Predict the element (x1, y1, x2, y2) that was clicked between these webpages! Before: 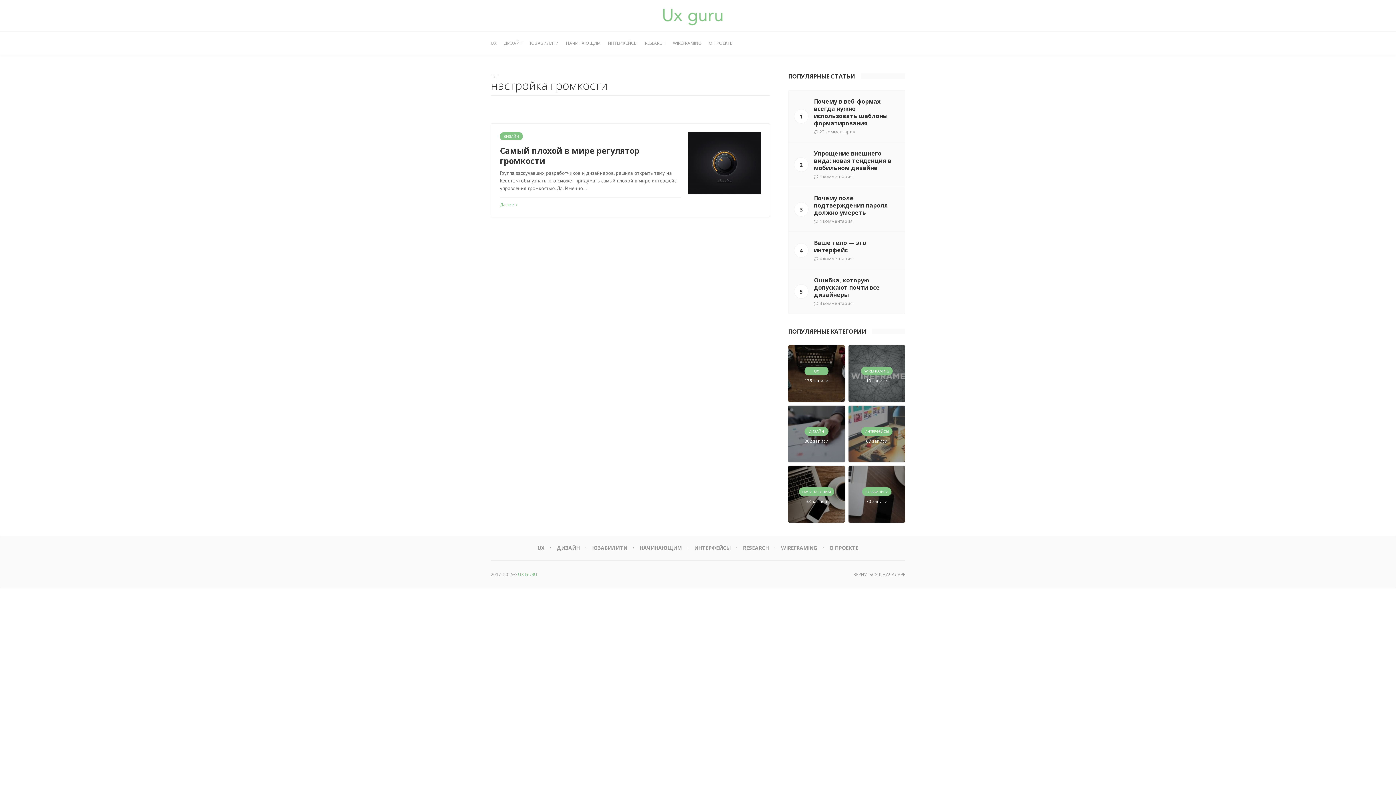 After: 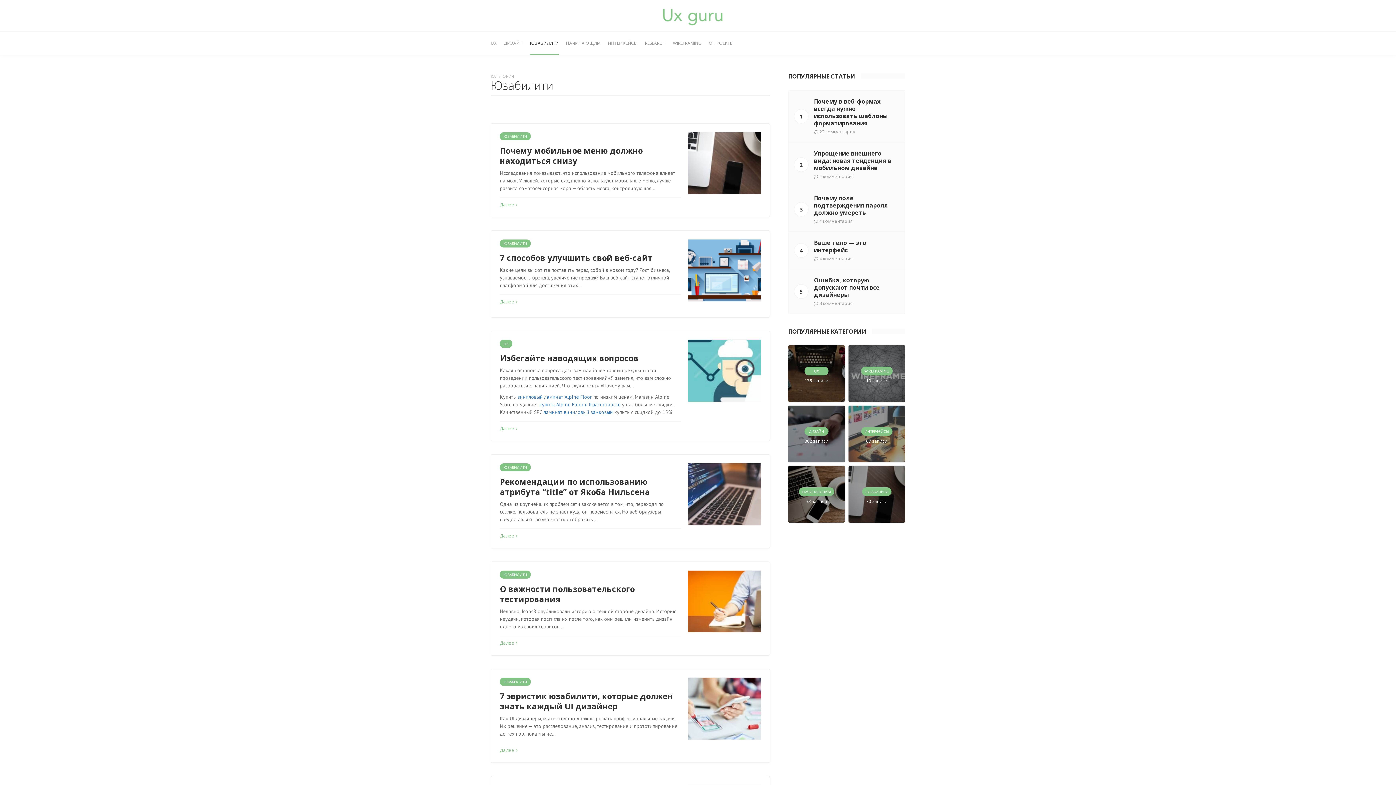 Action: bbox: (530, 31, 558, 54) label: ЮЗАБИЛИТИ